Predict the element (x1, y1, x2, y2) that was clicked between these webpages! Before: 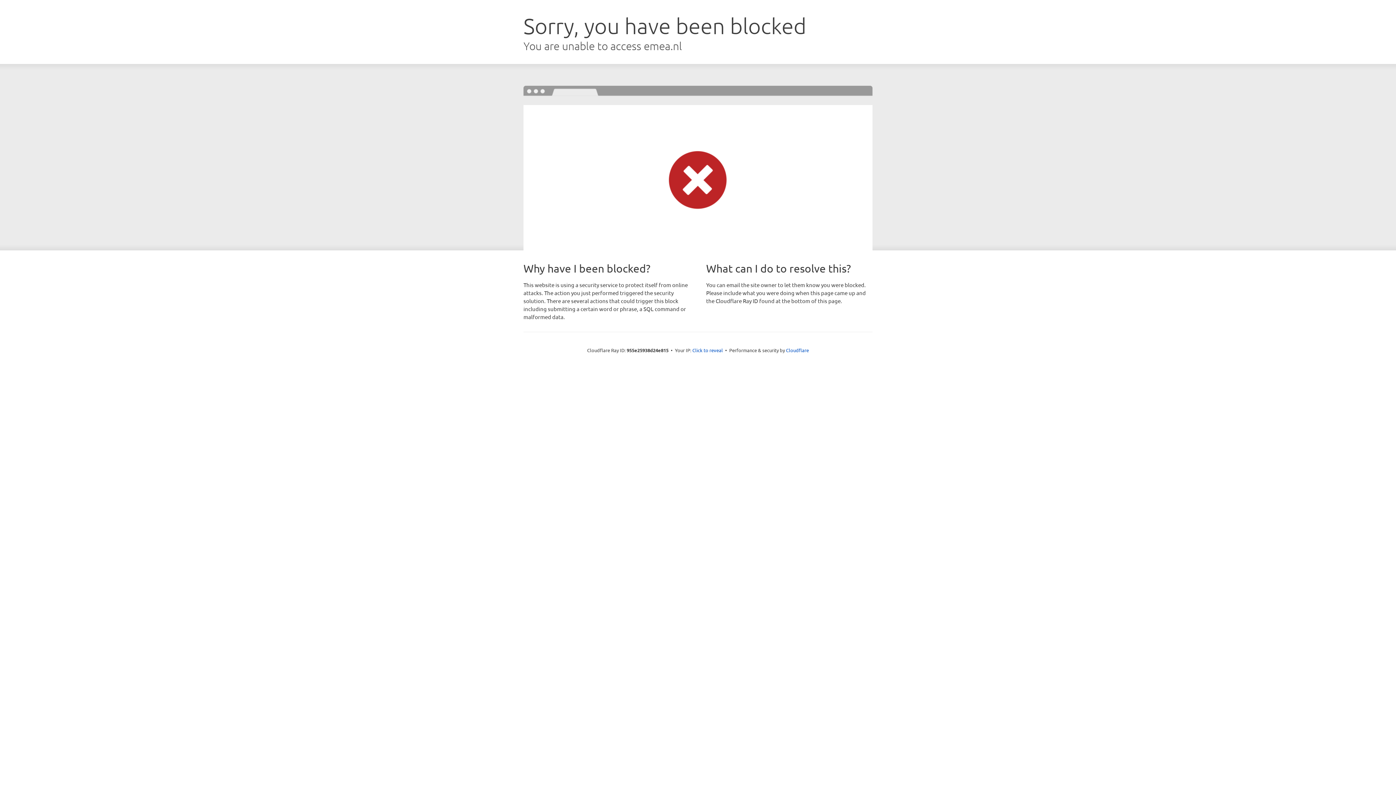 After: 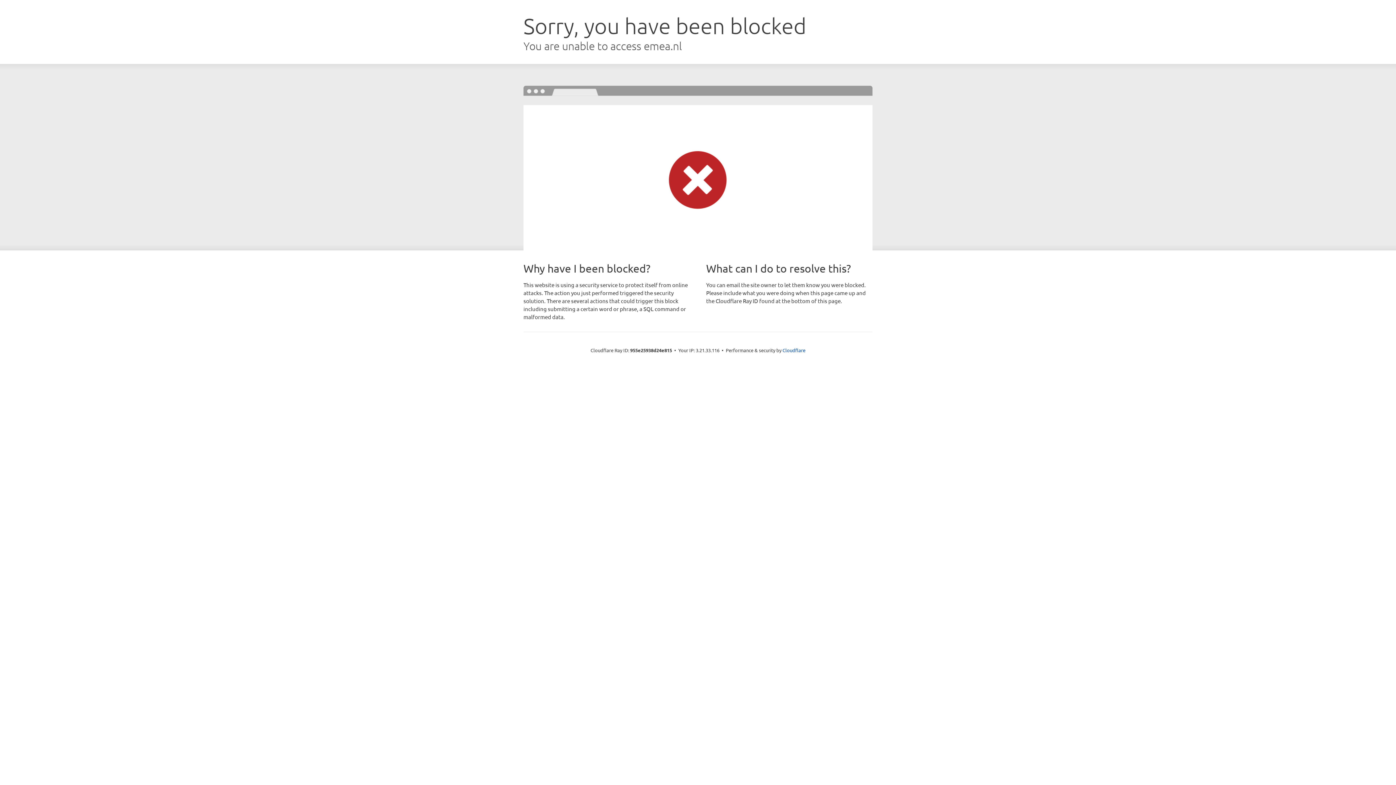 Action: bbox: (692, 346, 723, 353) label: Click to reveal